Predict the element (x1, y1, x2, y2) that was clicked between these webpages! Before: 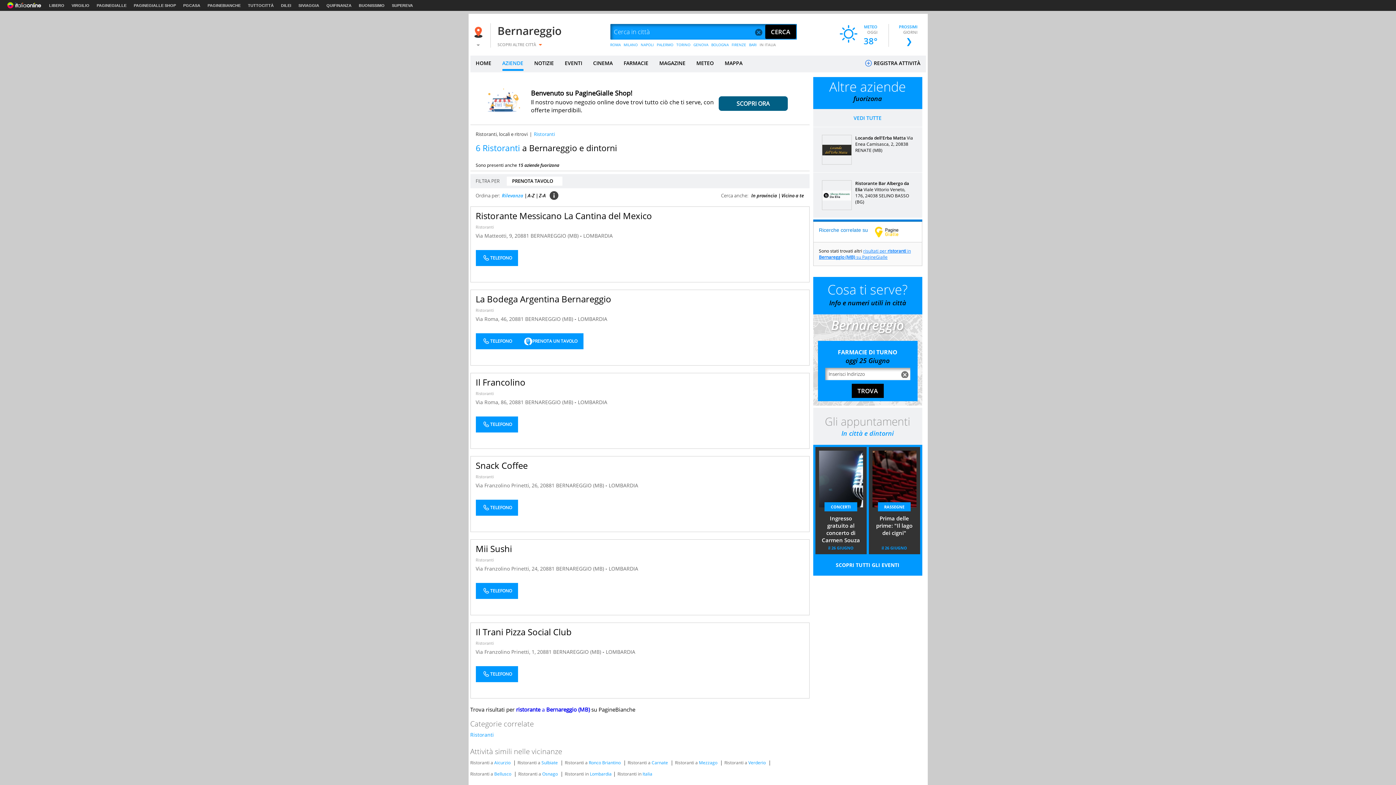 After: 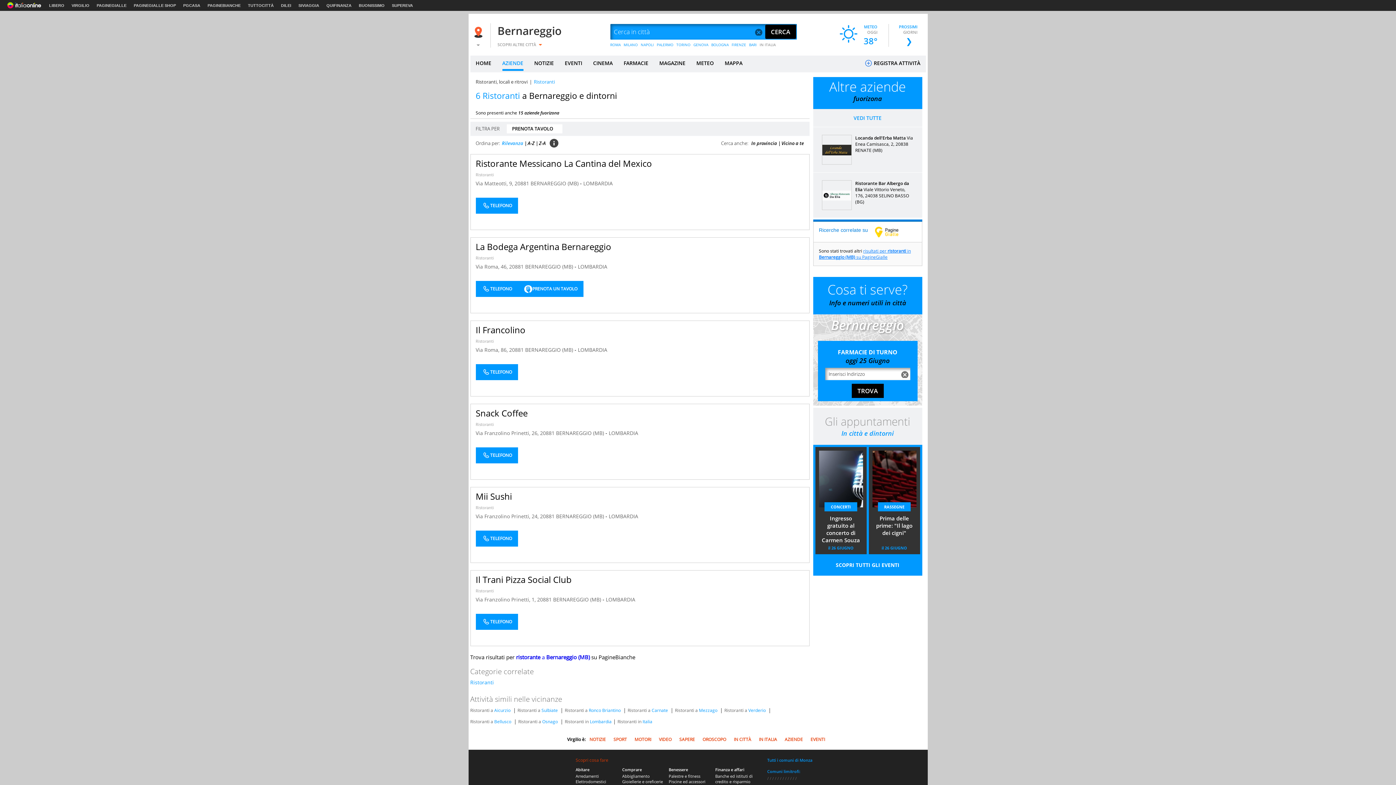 Action: label: Rilevanza bbox: (502, 192, 523, 199)